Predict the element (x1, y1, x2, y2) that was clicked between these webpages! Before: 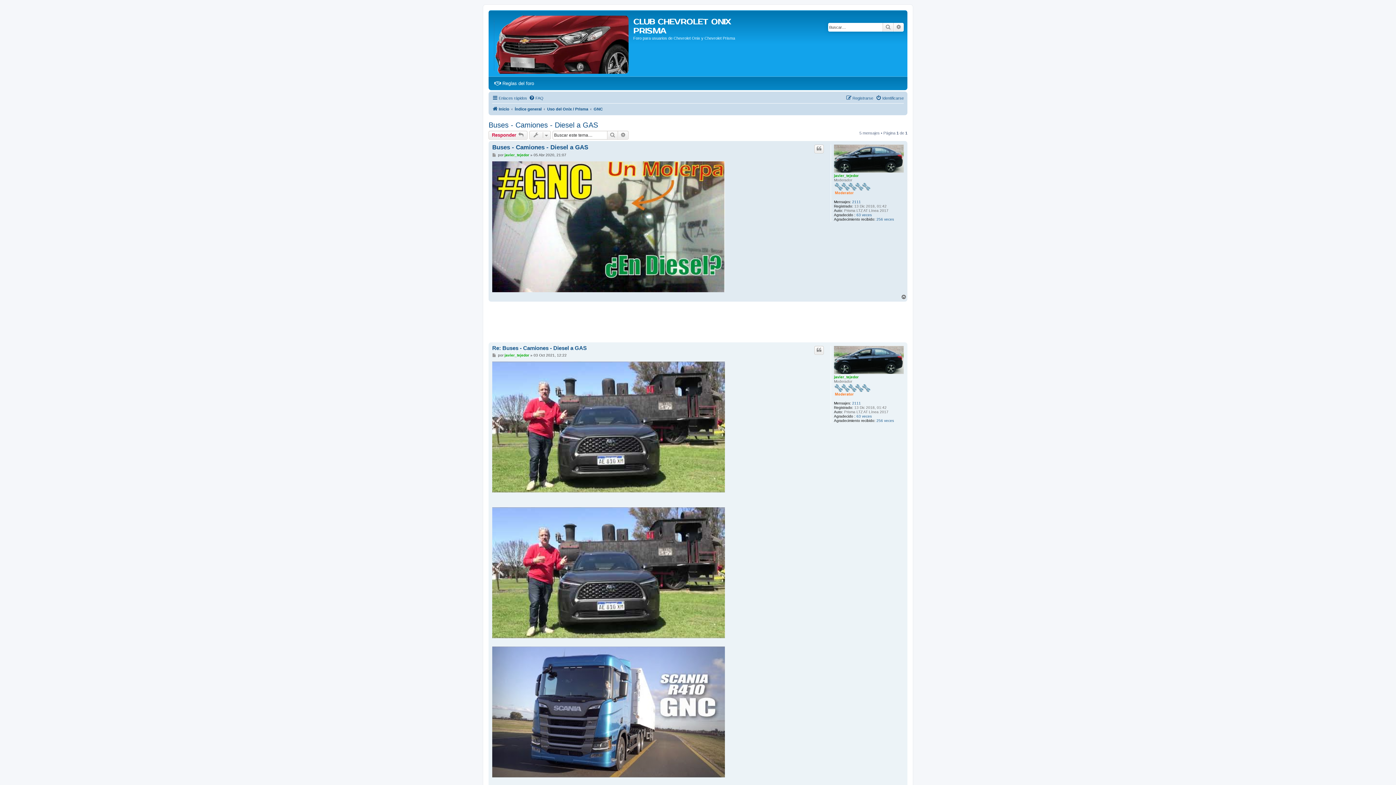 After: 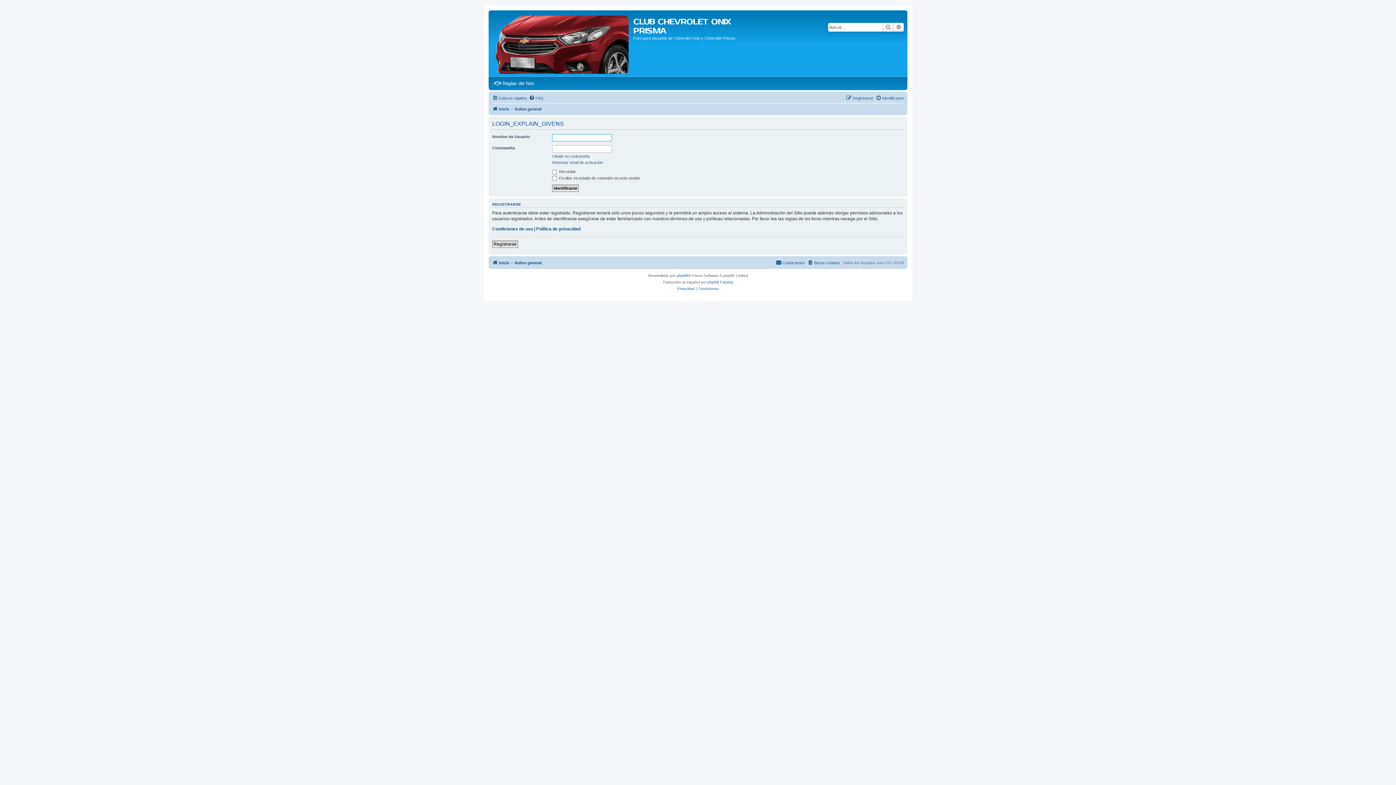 Action: bbox: (876, 217, 894, 221) label: 256 veces